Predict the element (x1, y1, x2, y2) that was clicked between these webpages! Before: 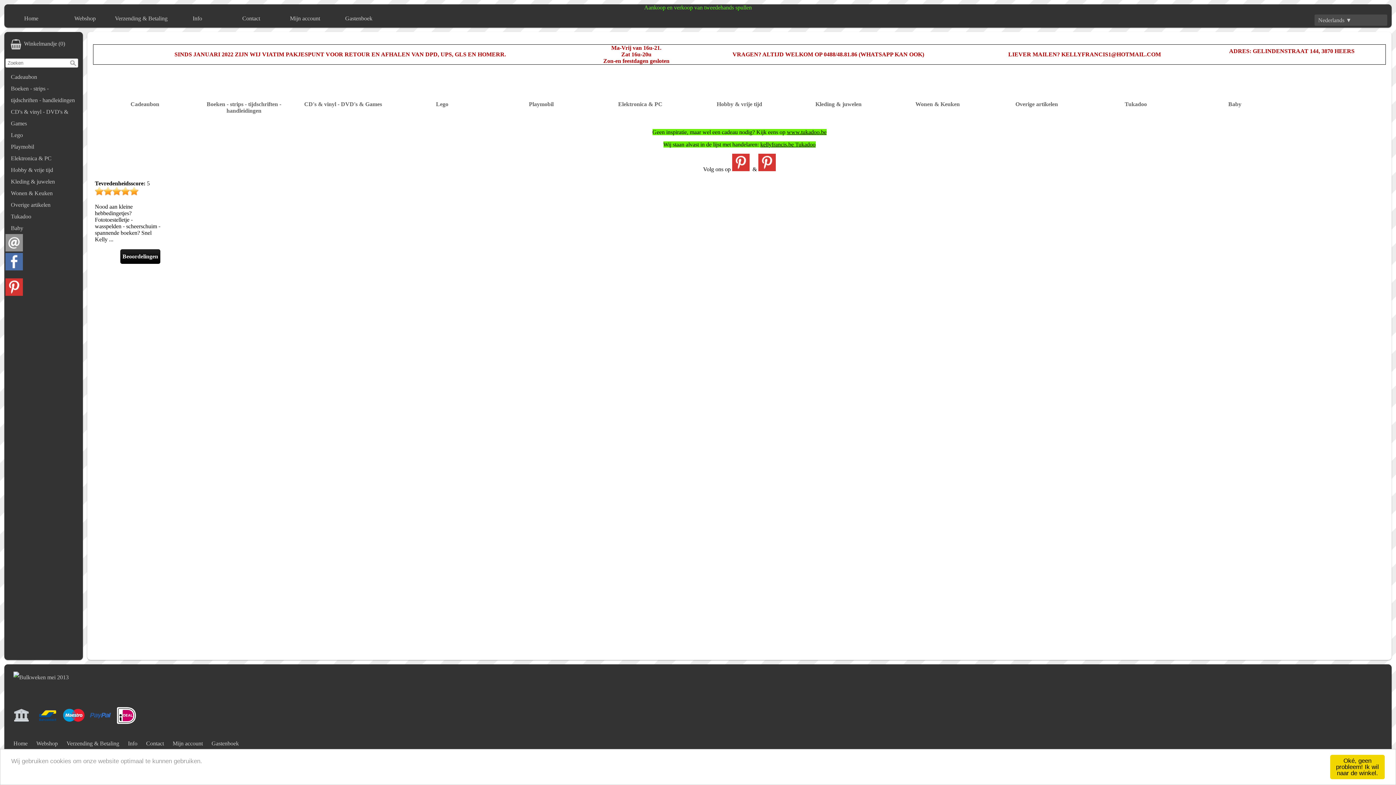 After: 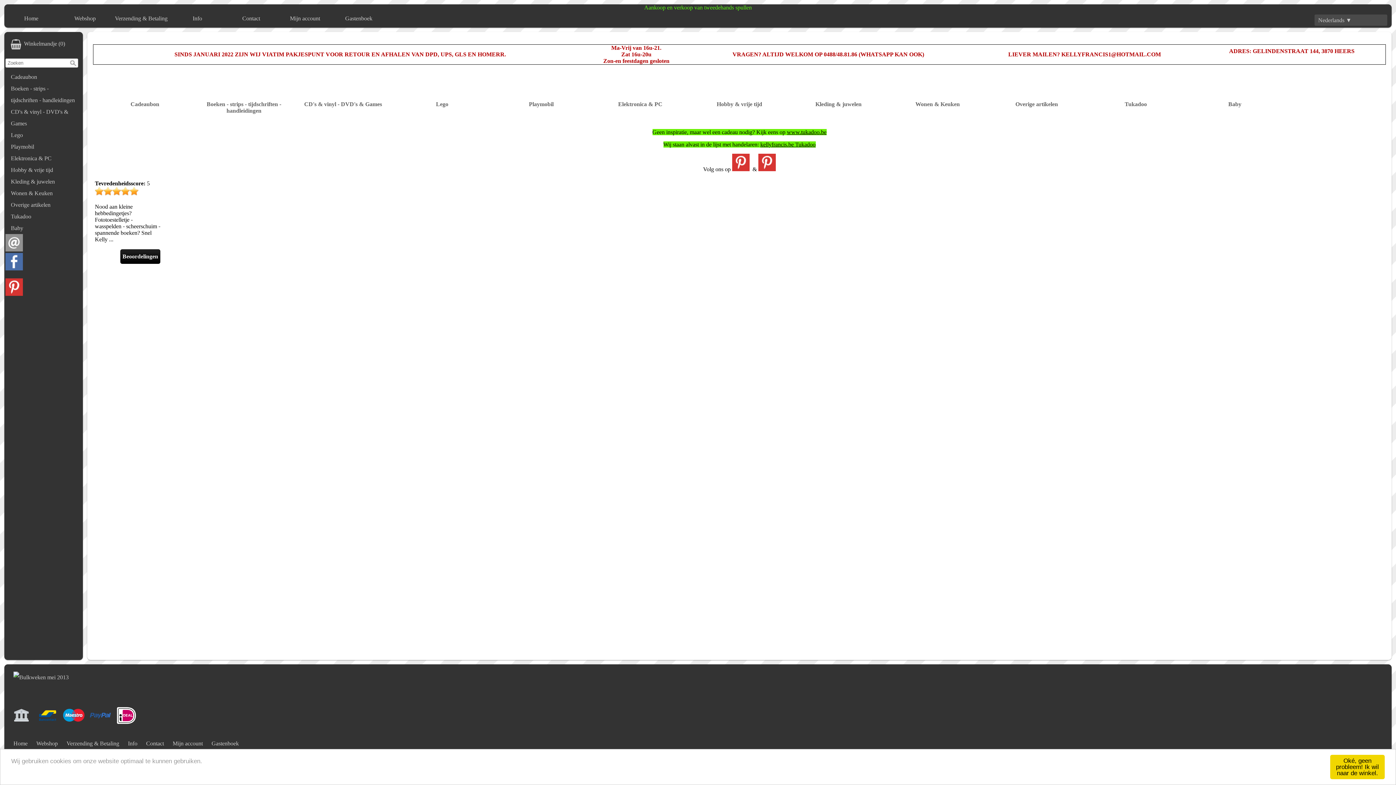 Action: bbox: (732, 166, 749, 172)